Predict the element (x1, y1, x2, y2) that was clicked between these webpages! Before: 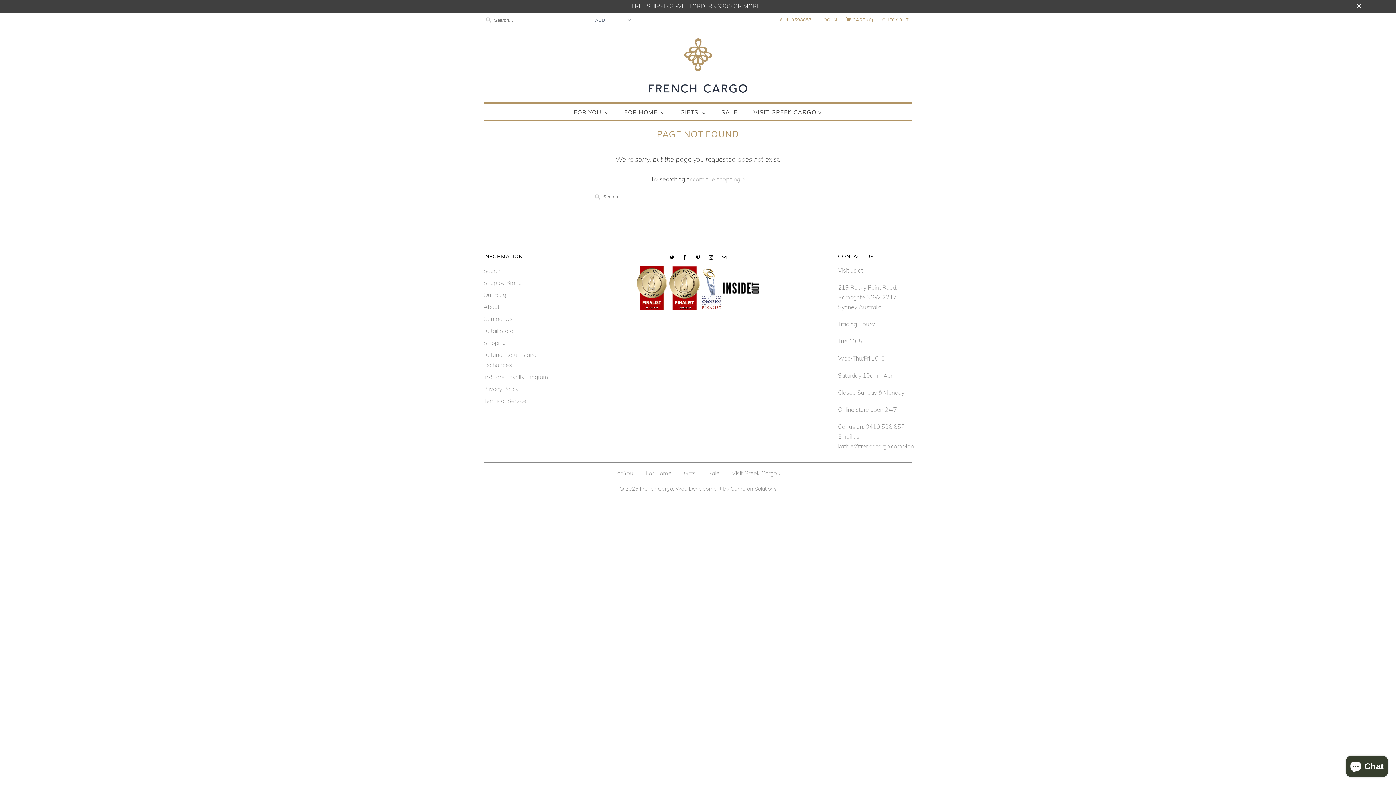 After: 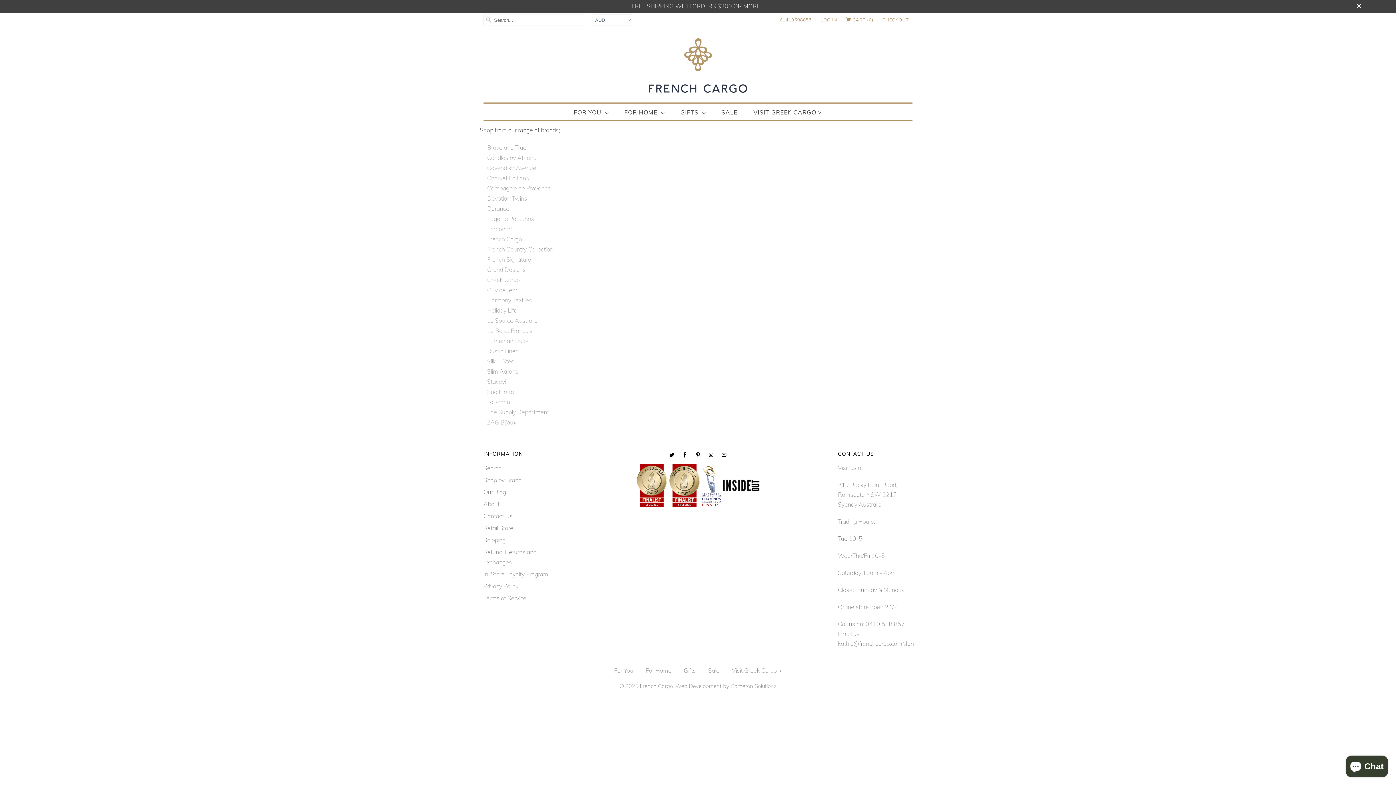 Action: bbox: (483, 279, 521, 286) label: Shop by Brand